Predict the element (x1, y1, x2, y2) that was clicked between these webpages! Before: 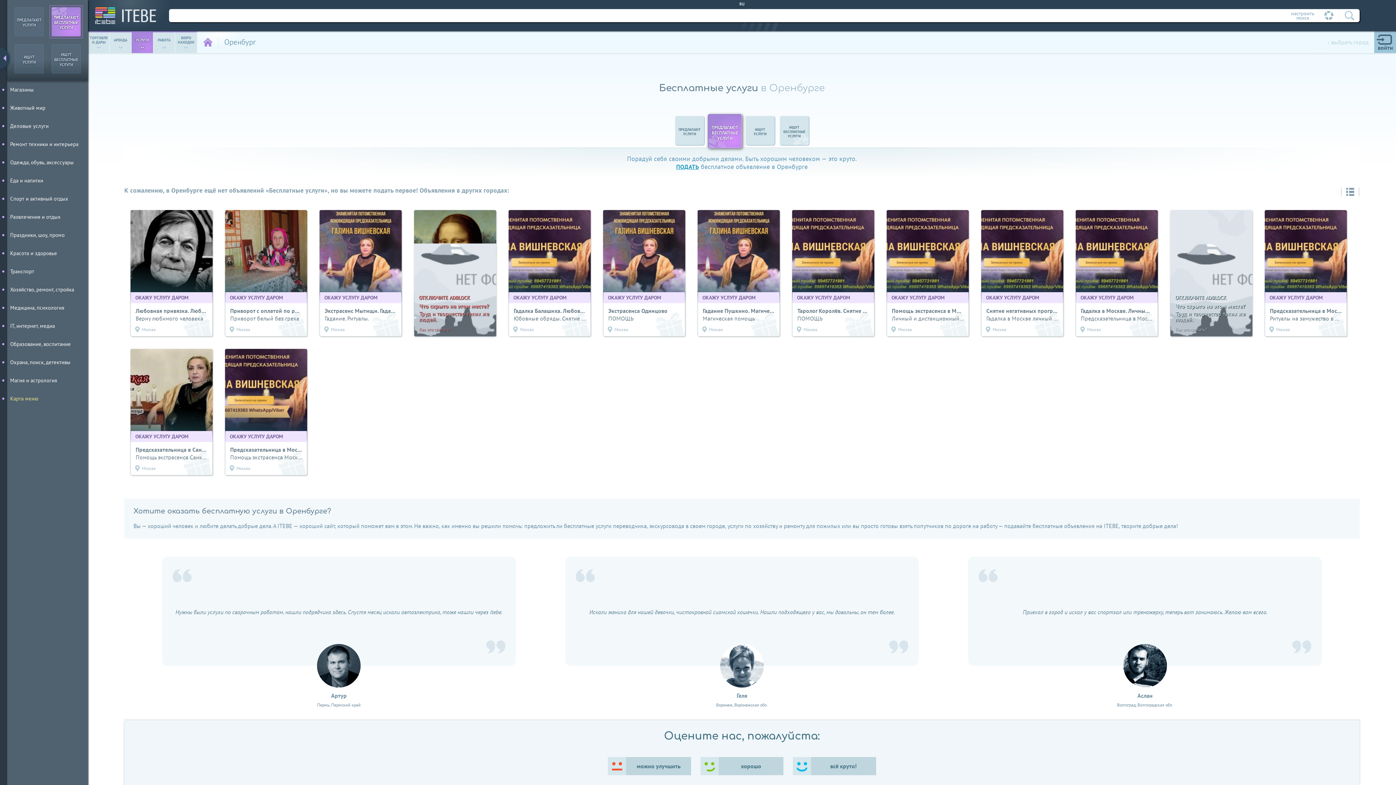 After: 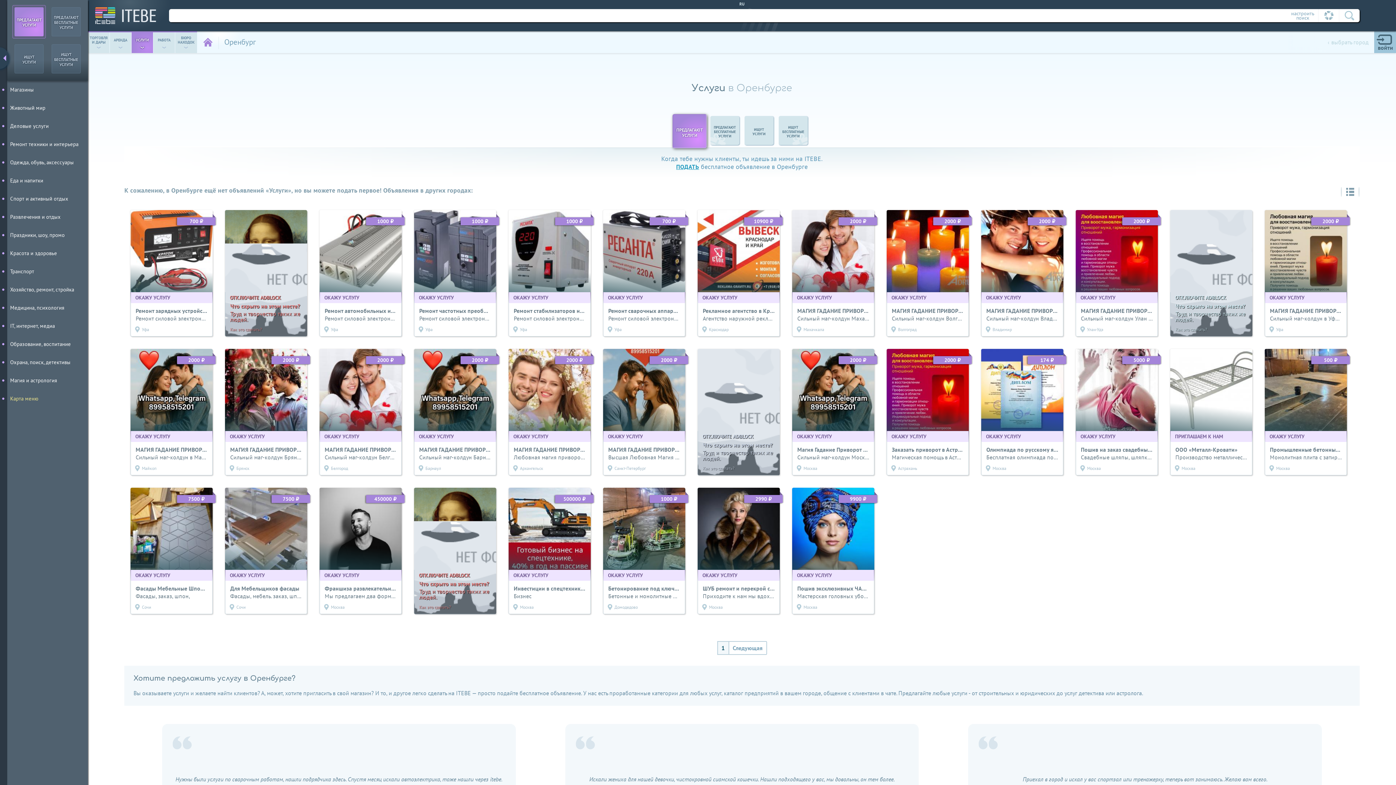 Action: label: УСЛУГИ
‹ bbox: (131, 31, 153, 53)